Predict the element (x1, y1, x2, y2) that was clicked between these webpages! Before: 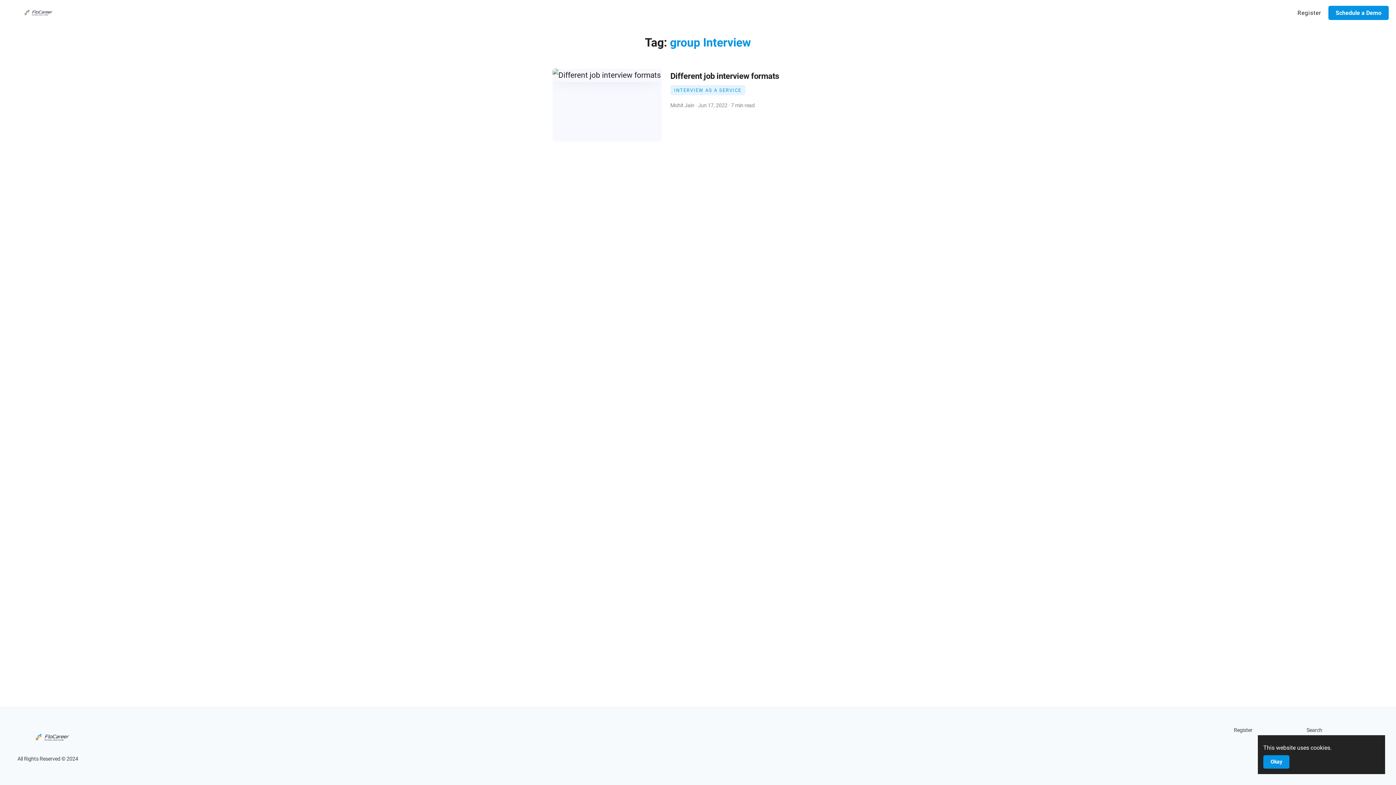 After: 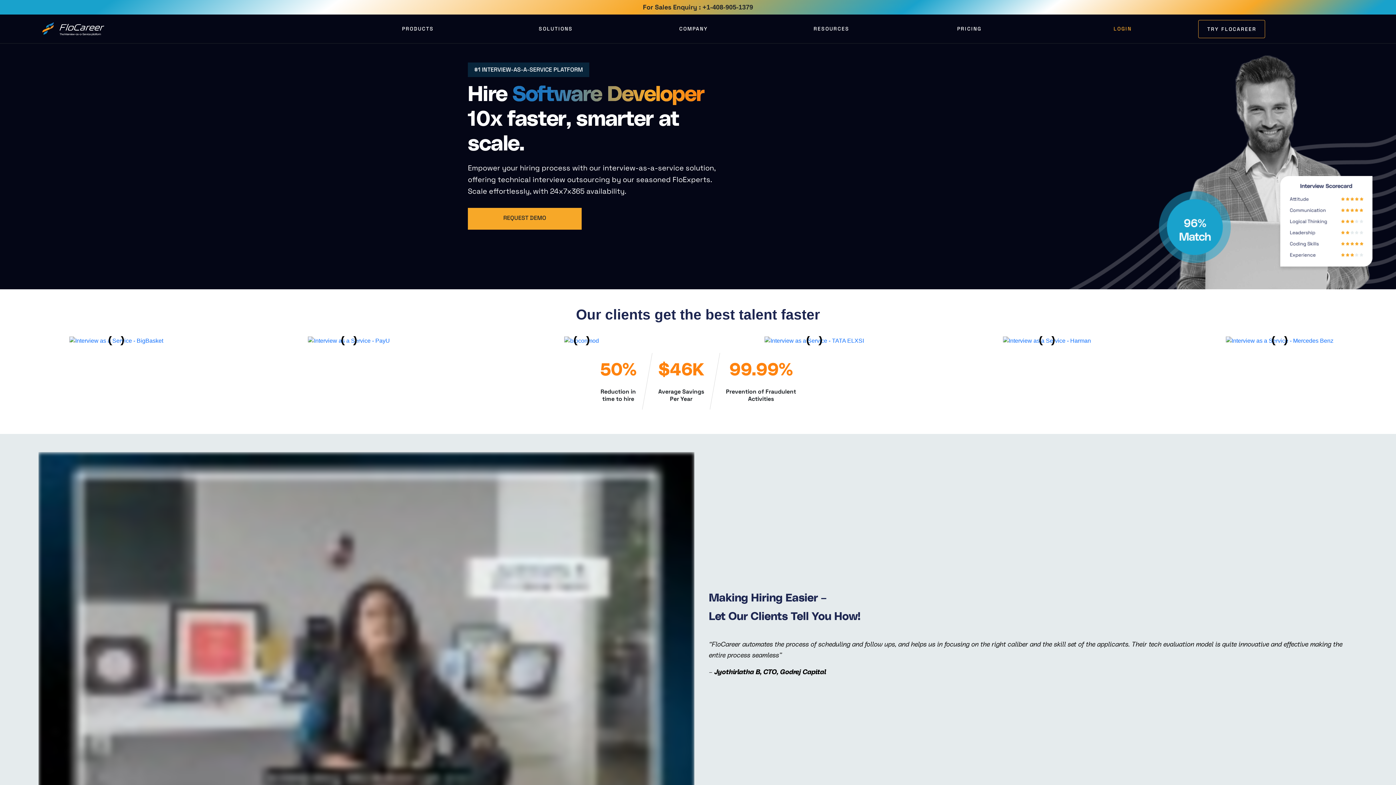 Action: bbox: (3, 0, 72, 25)